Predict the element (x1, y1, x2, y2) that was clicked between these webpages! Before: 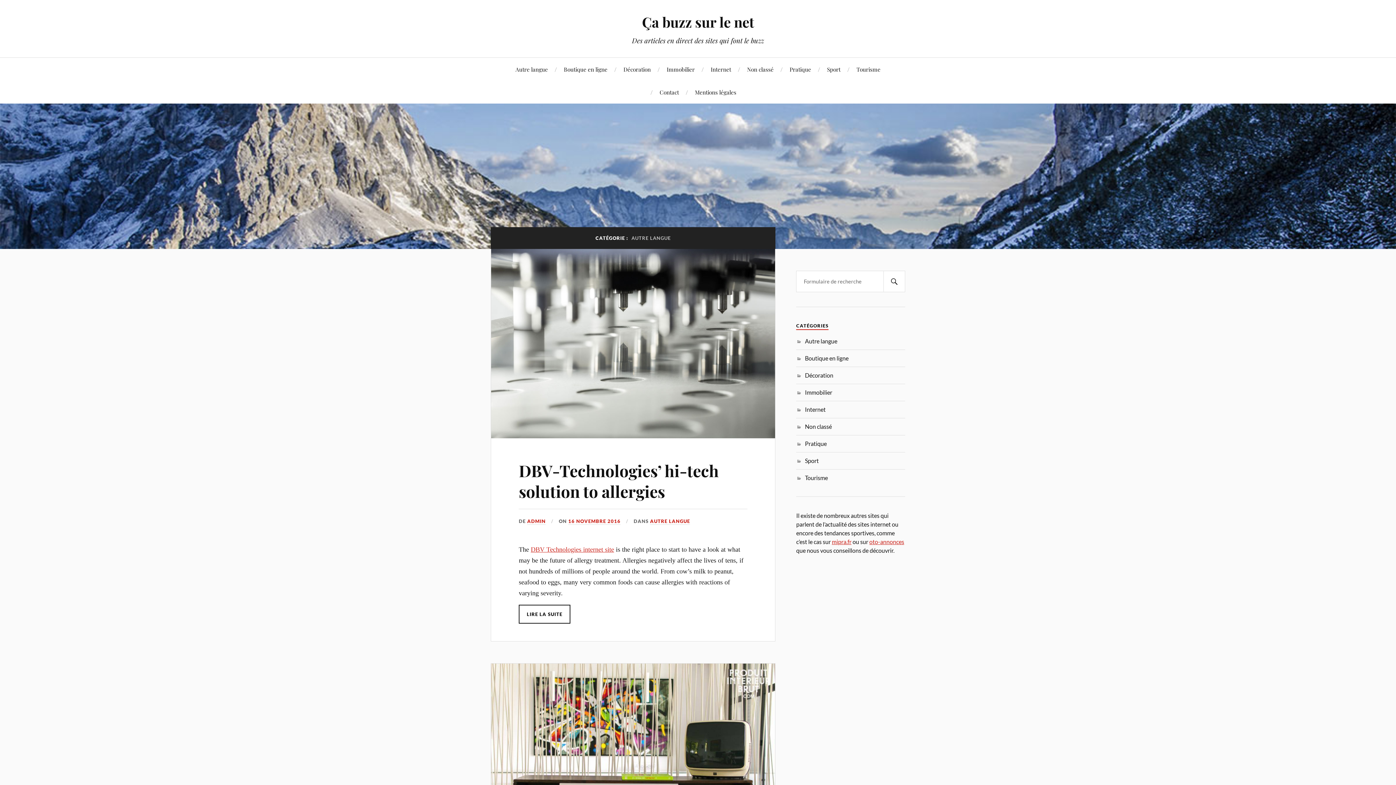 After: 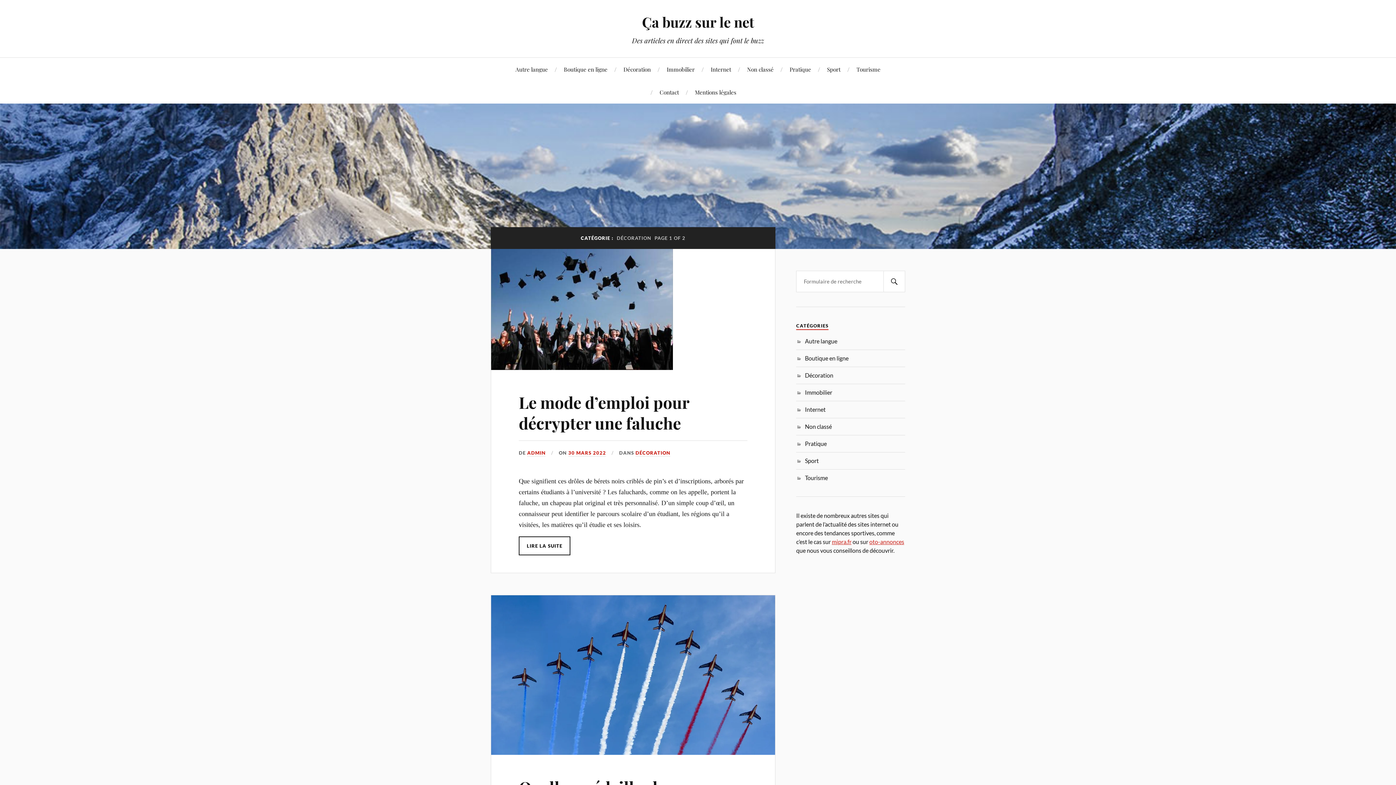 Action: bbox: (805, 372, 833, 378) label: Décoration